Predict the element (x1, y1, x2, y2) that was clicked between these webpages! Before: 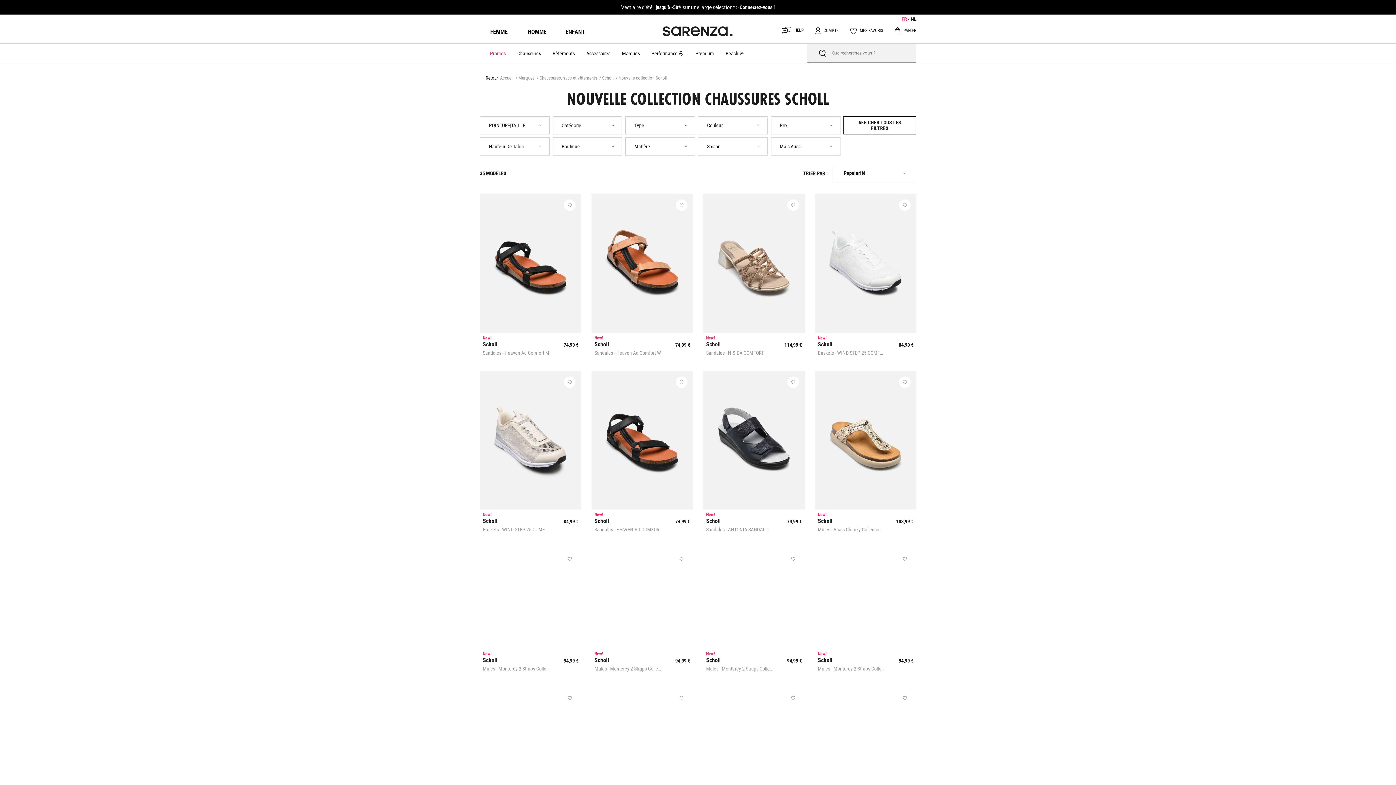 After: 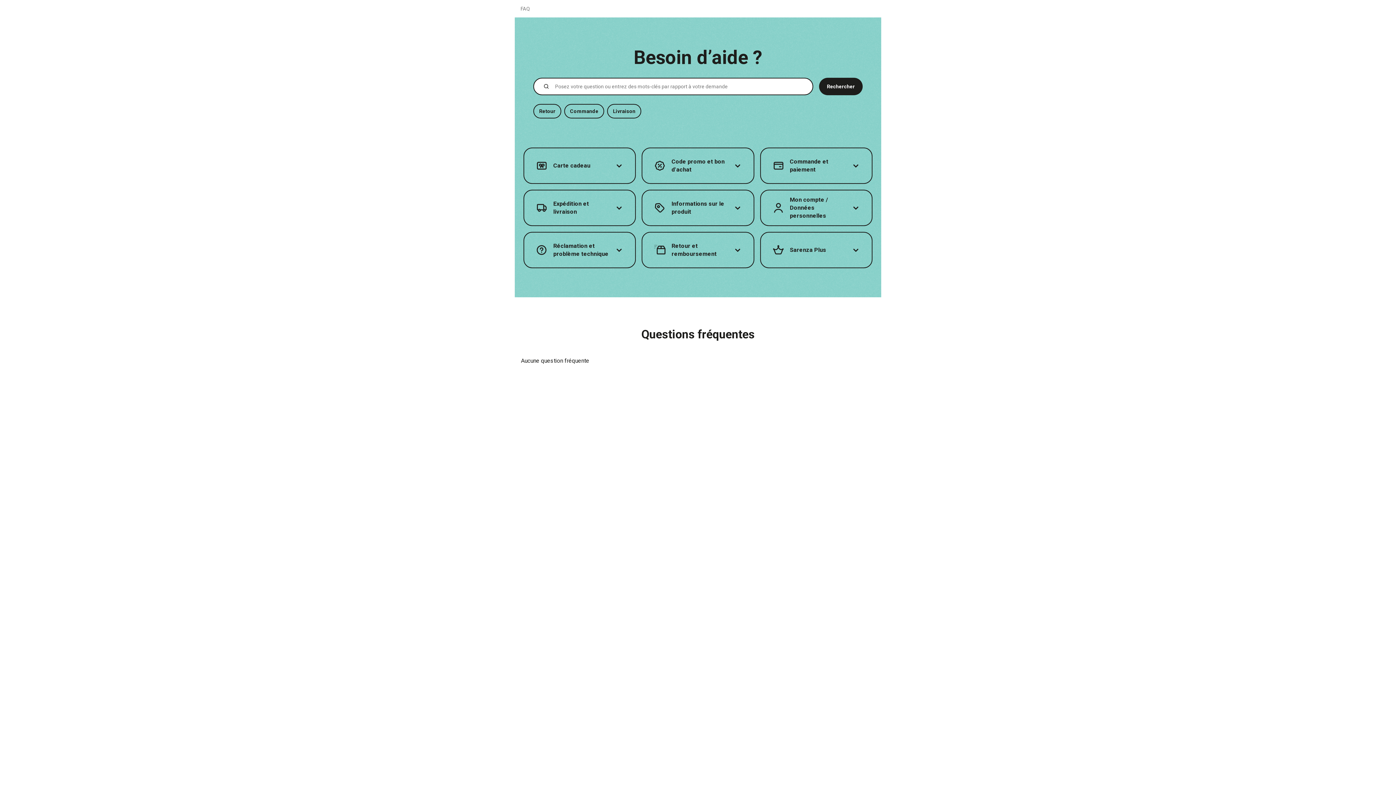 Action: label: HELP bbox: (781, 25, 804, 34)